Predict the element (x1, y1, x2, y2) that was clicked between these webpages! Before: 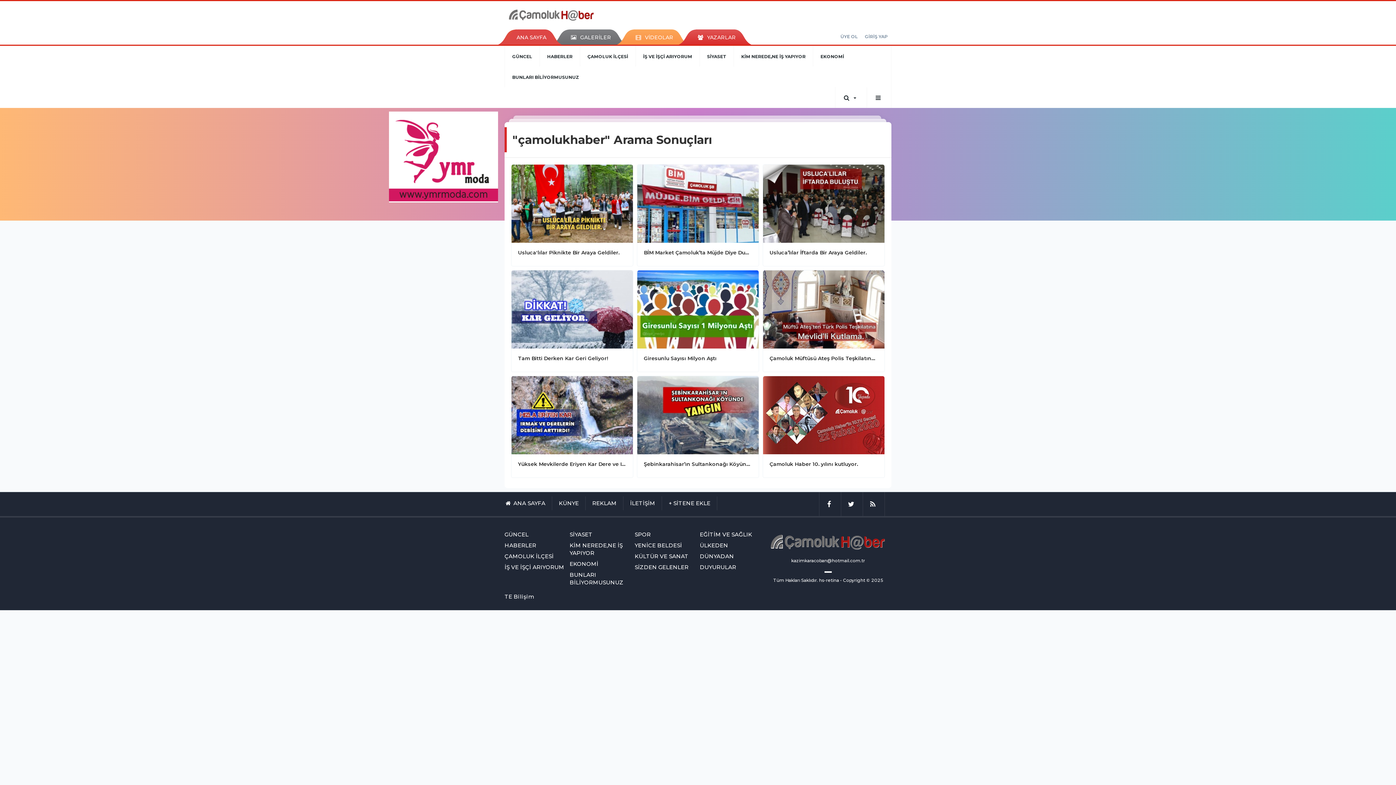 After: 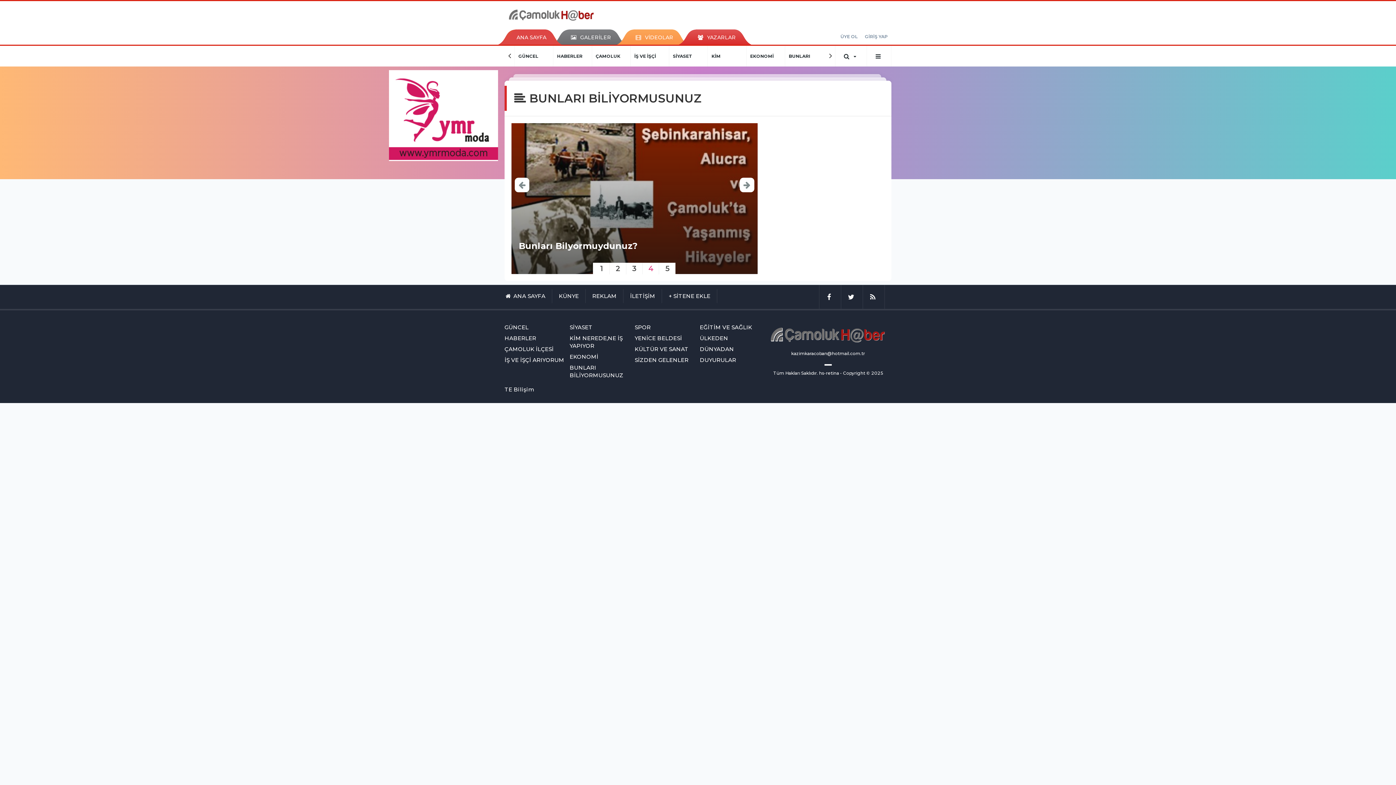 Action: bbox: (569, 571, 631, 586) label: BUNLARI BİLİYORMUSUNUZ